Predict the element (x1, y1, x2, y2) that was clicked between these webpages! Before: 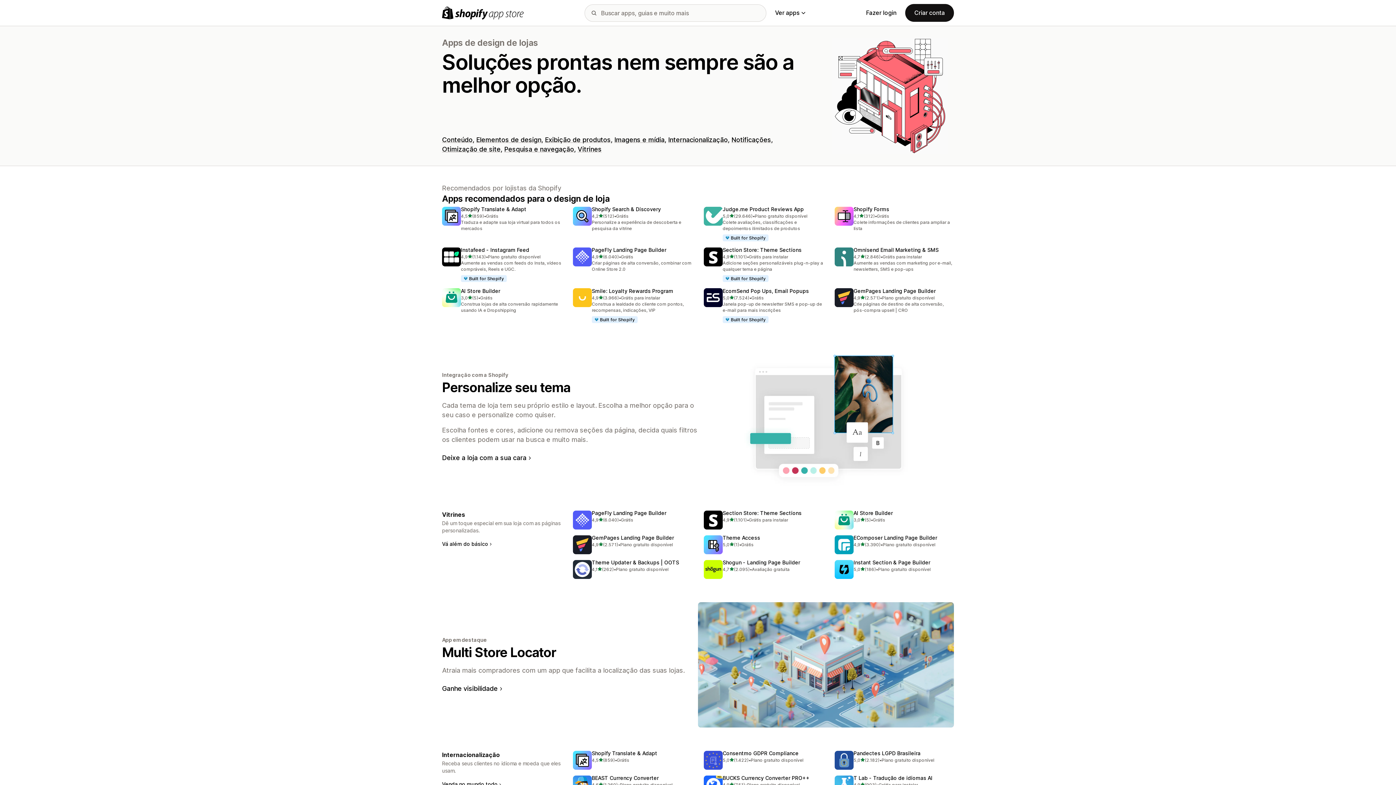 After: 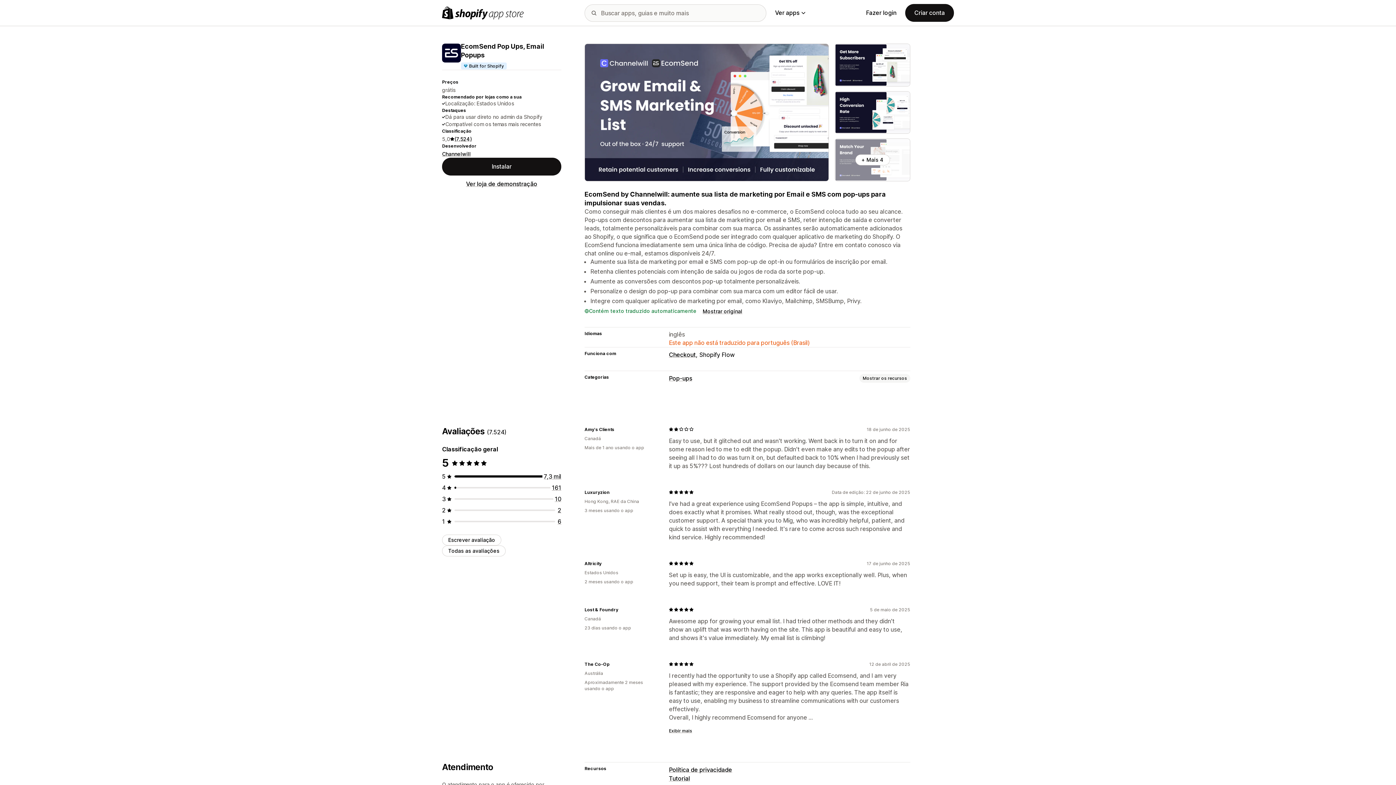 Action: bbox: (722, 287, 809, 294) label: EcomSend Pop Ups, Email Popups